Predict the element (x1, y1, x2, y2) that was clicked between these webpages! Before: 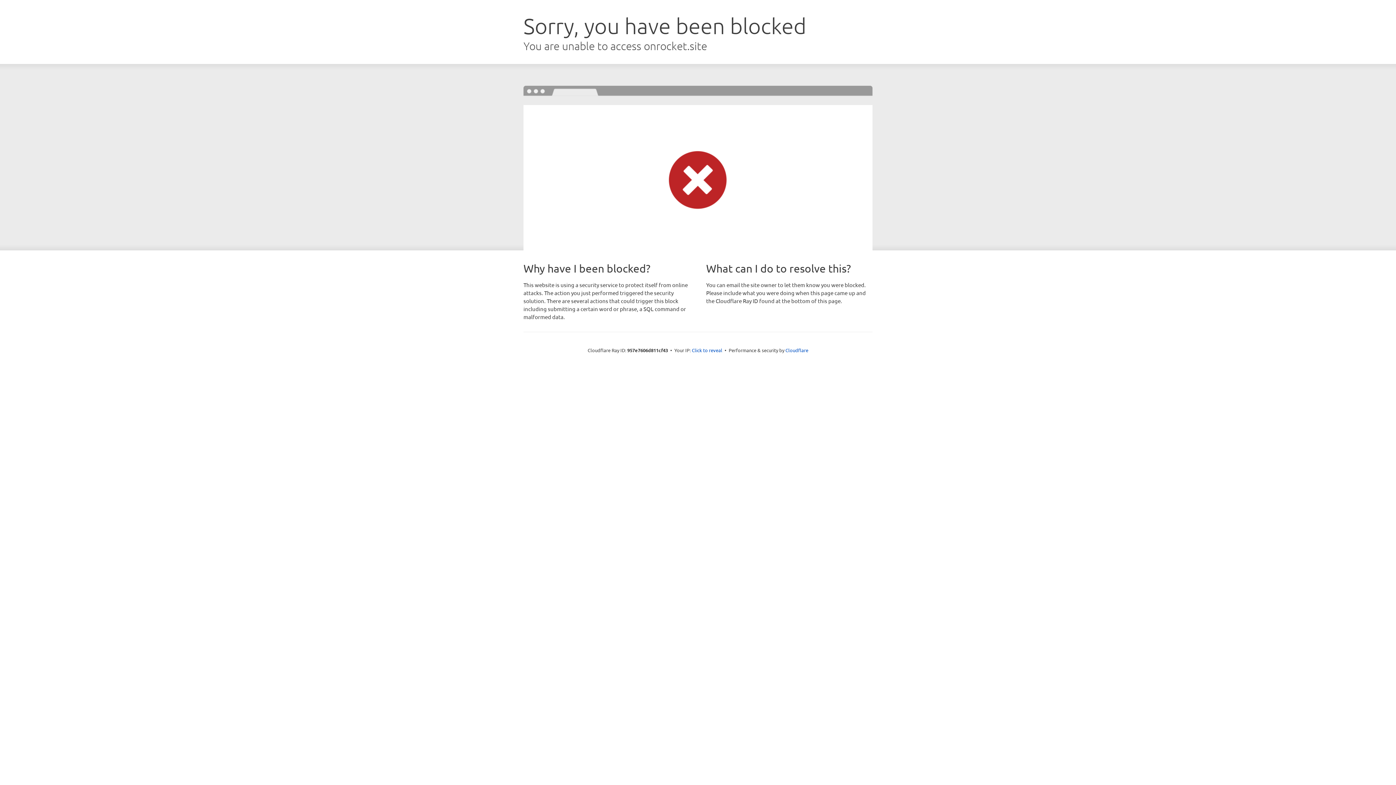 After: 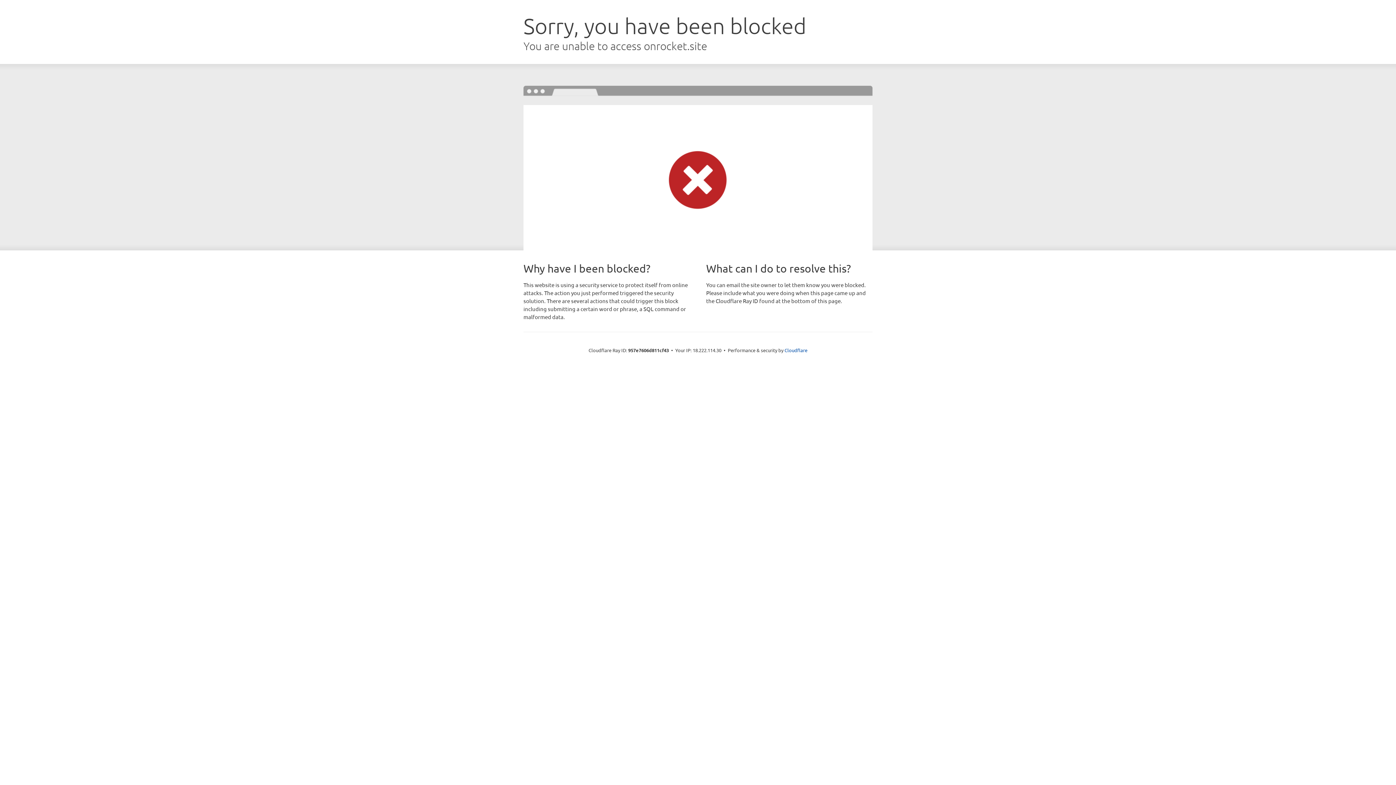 Action: label: Click to reveal bbox: (692, 346, 722, 353)